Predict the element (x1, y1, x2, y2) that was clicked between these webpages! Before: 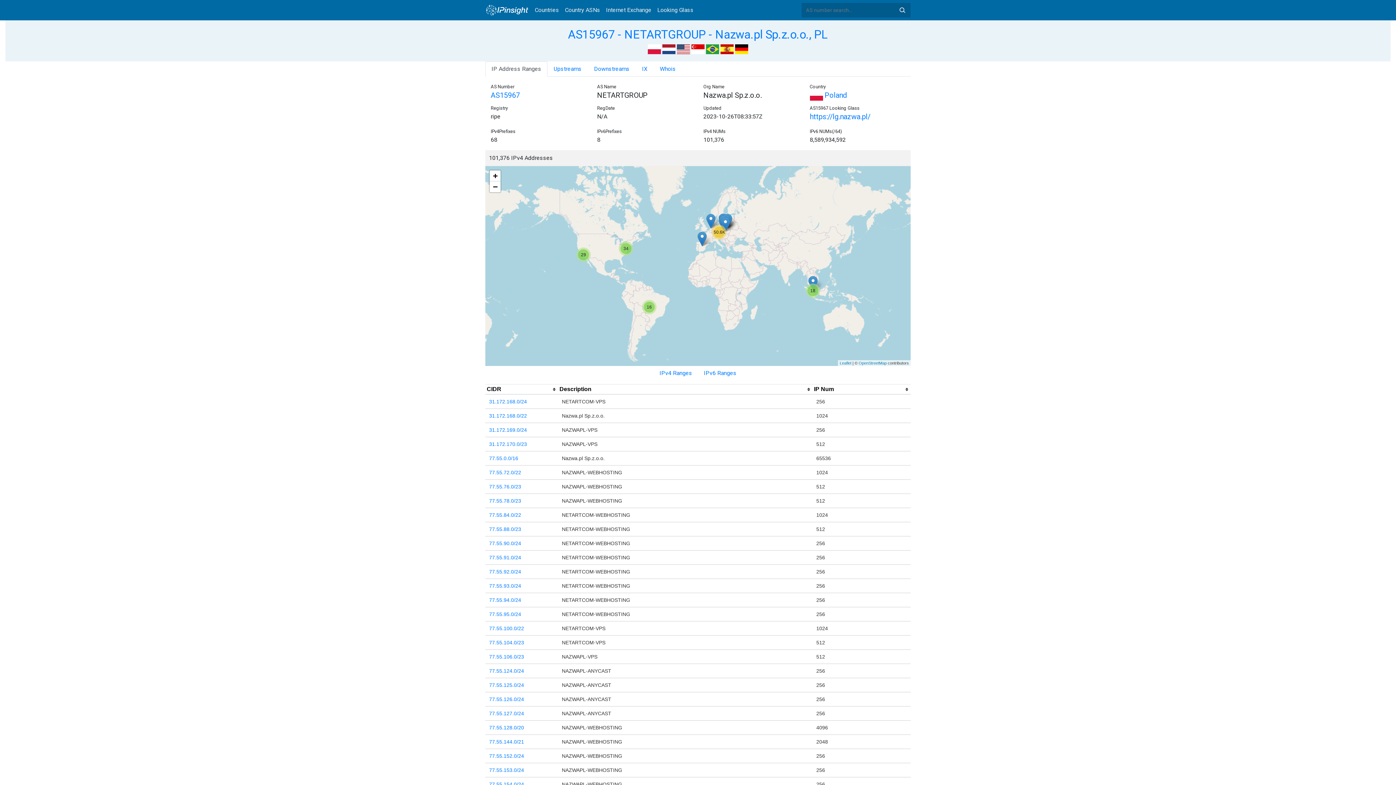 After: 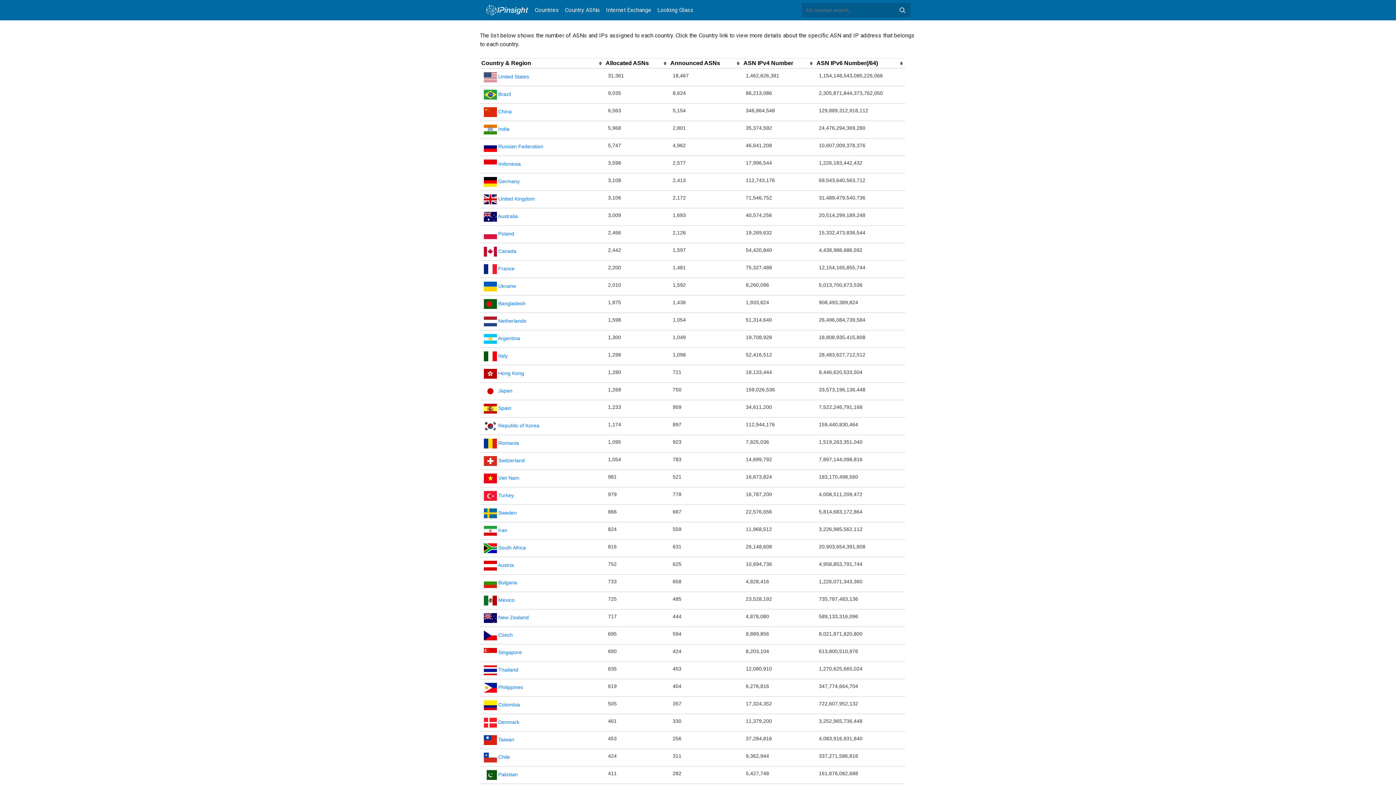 Action: bbox: (562, 2, 603, 17) label: Country ASNs